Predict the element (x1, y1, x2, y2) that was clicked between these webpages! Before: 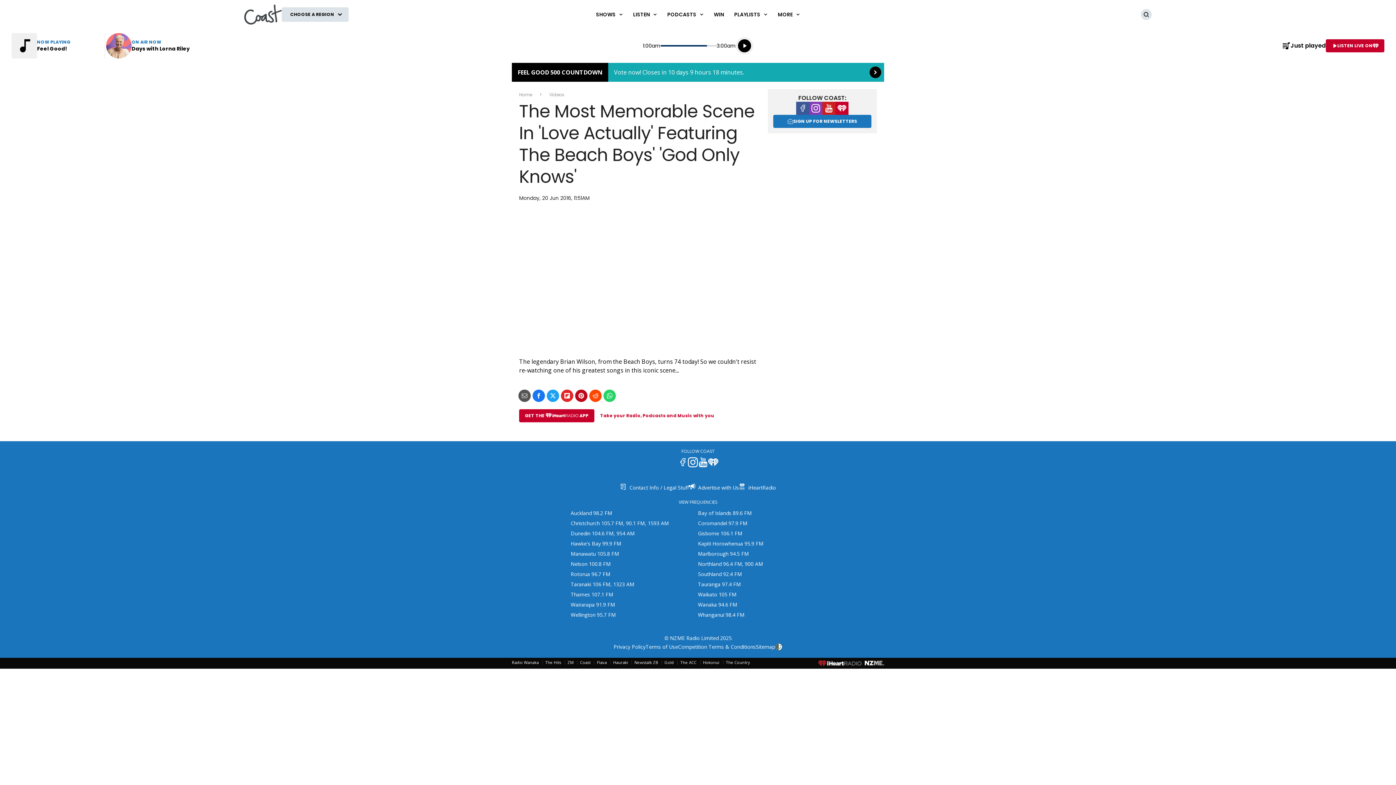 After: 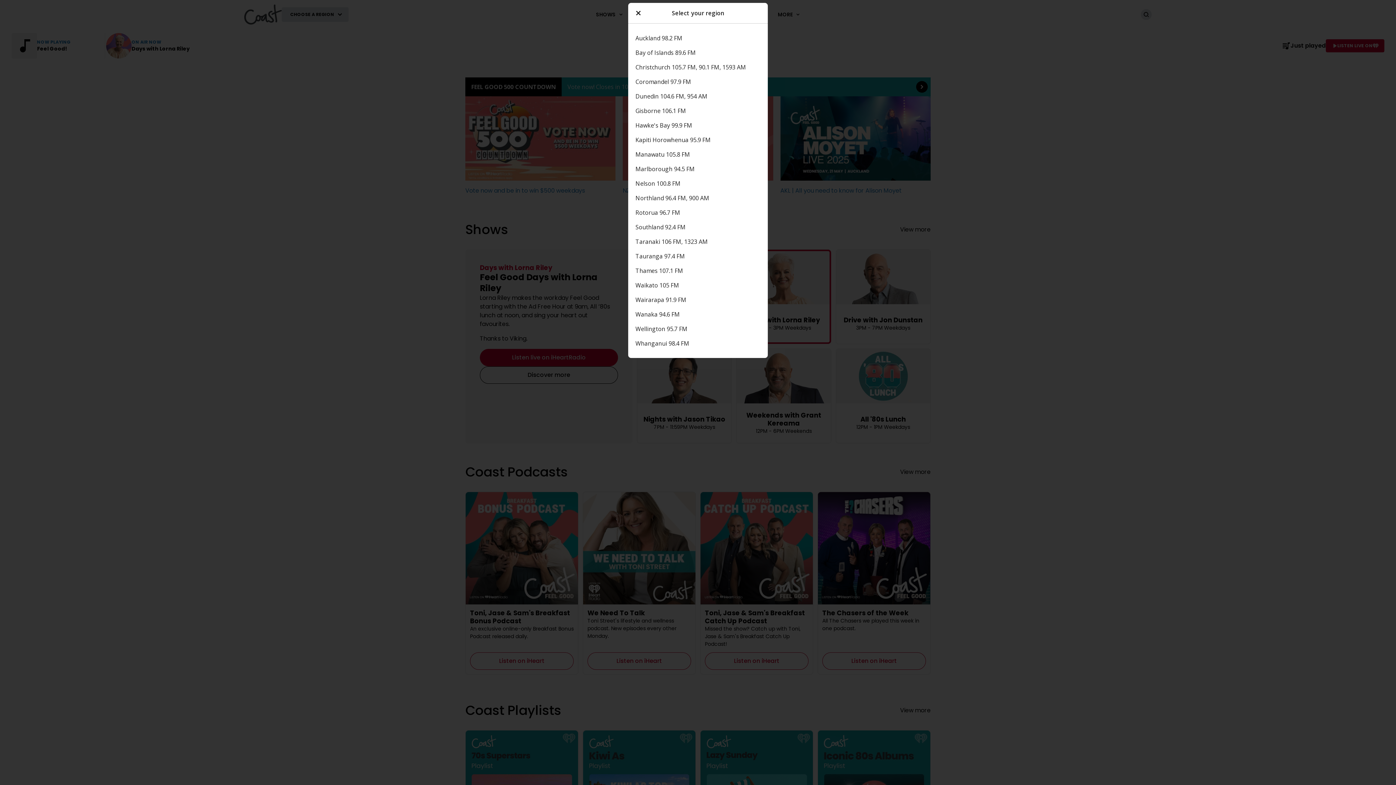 Action: label: Home bbox: (519, 91, 532, 97)